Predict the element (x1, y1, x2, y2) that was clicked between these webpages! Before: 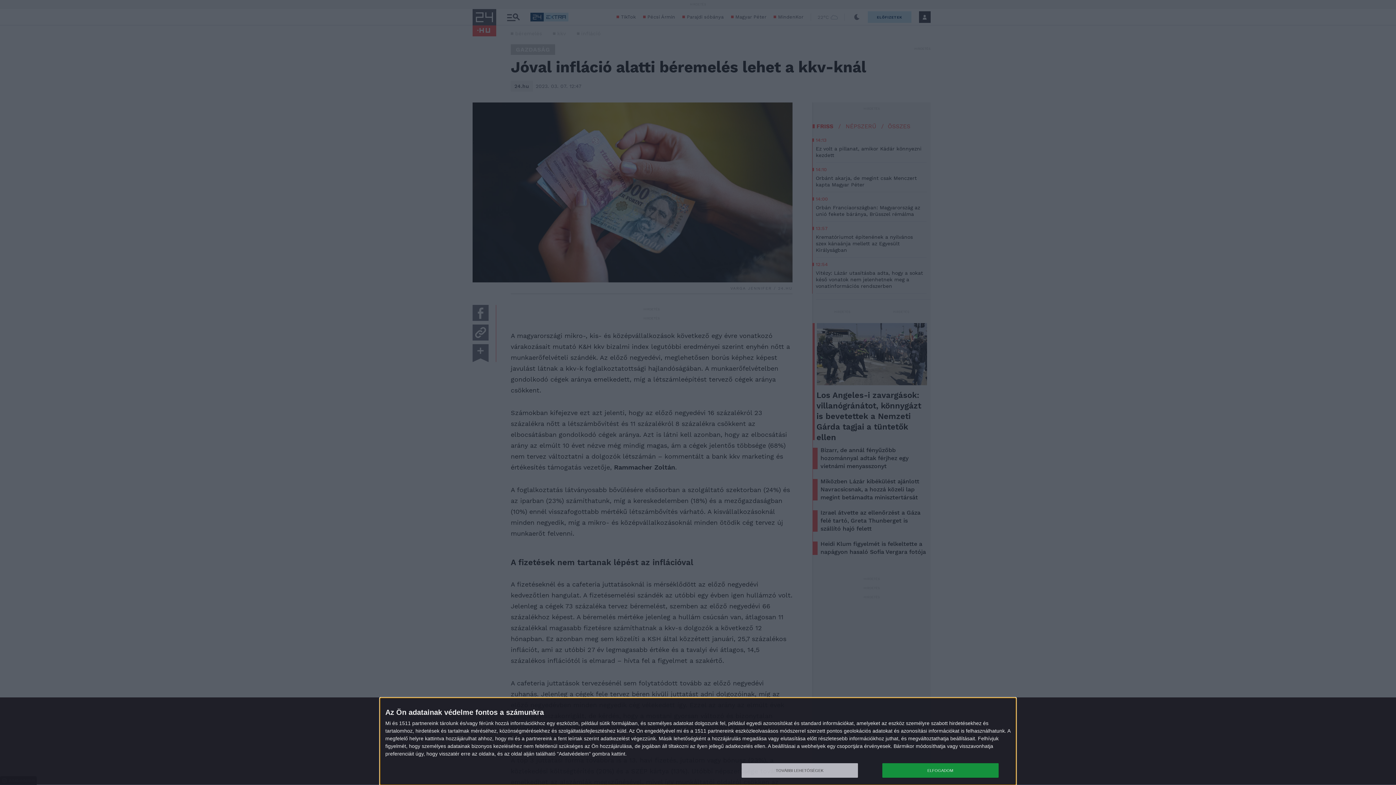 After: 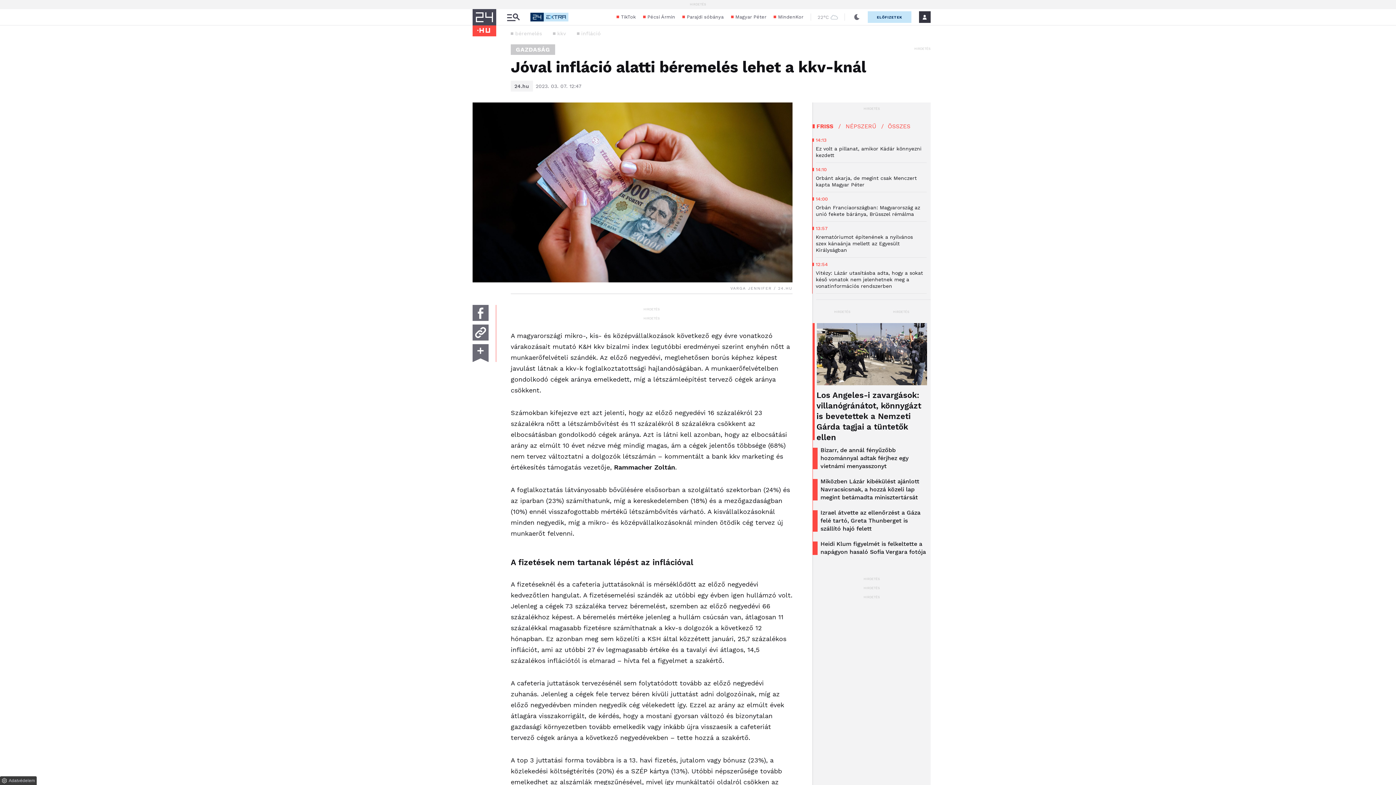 Action: label: ELFOGADOM bbox: (882, 763, 998, 778)